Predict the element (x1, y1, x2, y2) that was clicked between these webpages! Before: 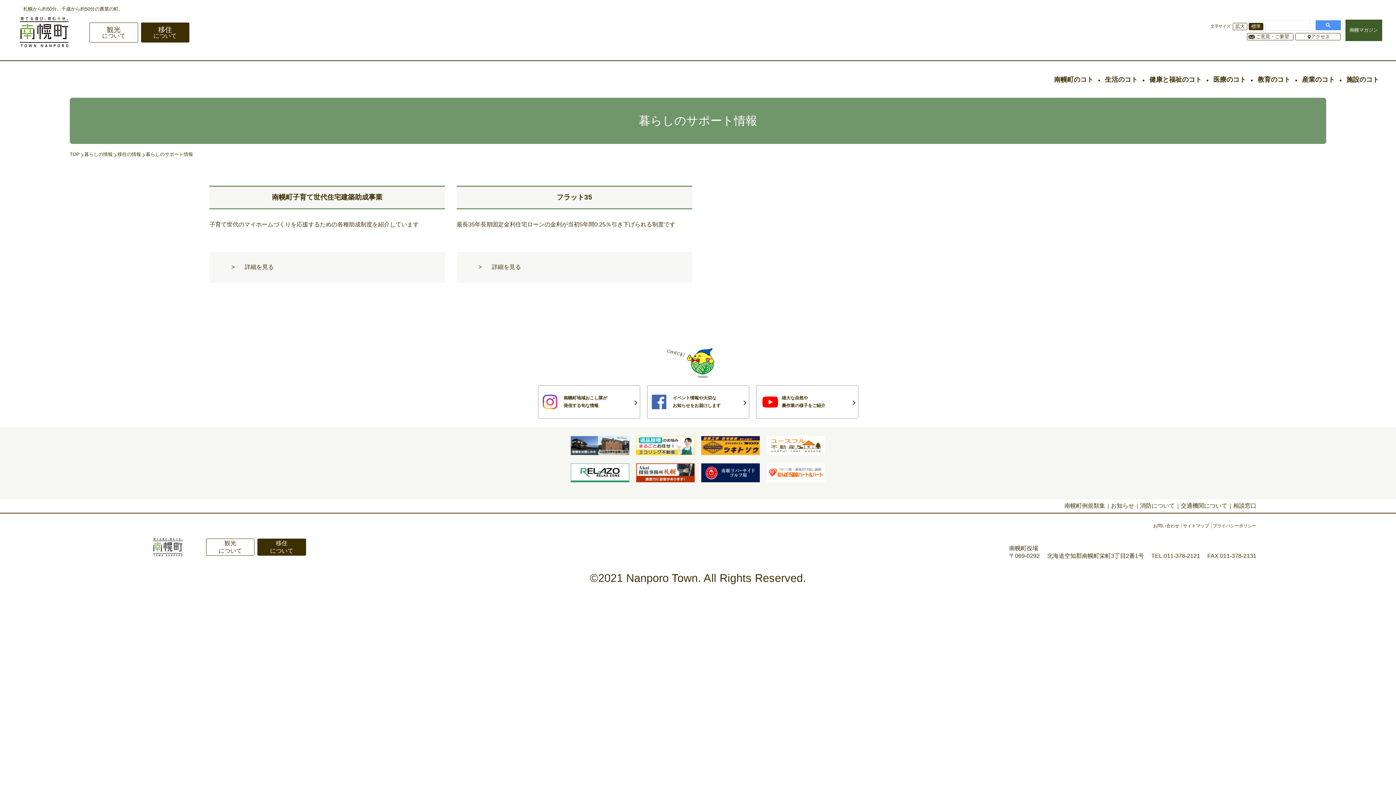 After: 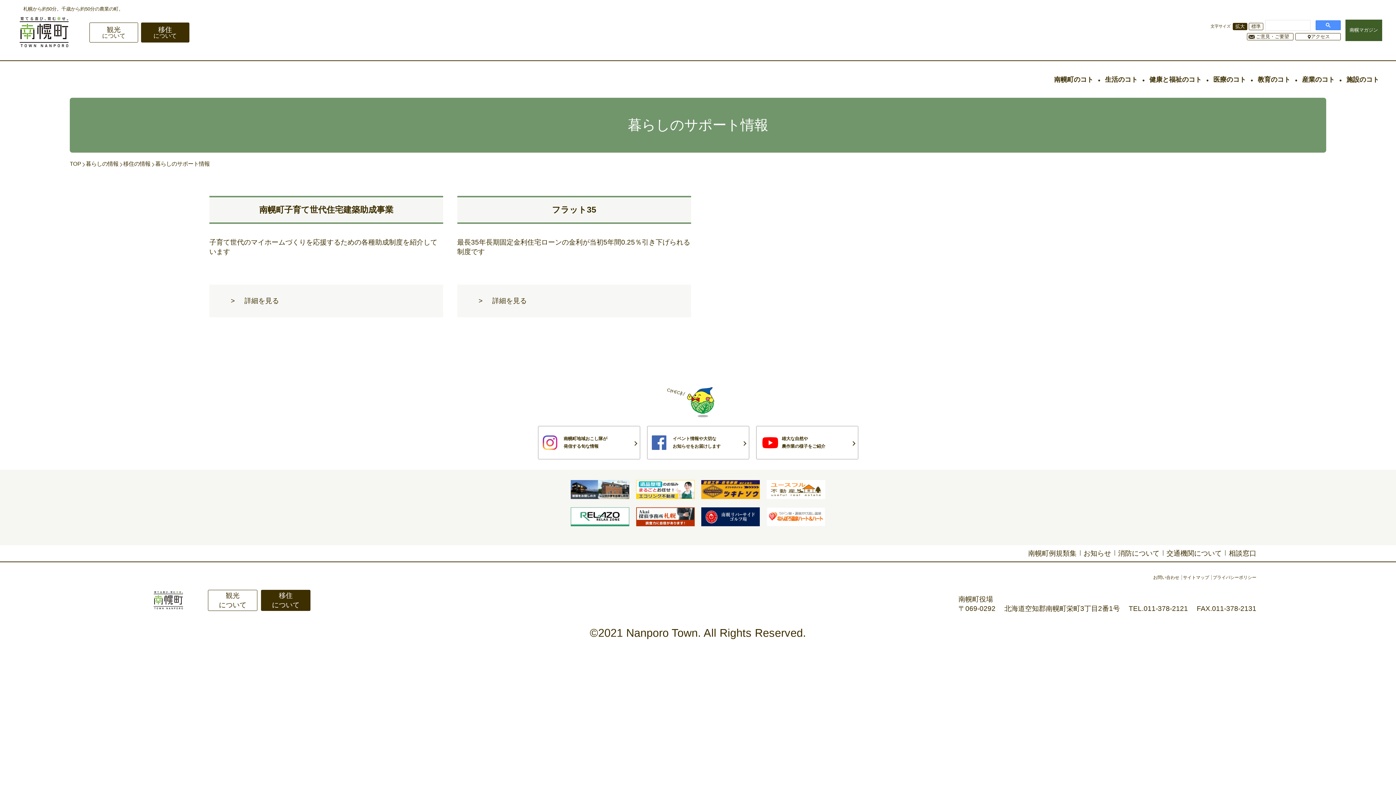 Action: label: 拡大 bbox: (1232, 22, 1247, 30)